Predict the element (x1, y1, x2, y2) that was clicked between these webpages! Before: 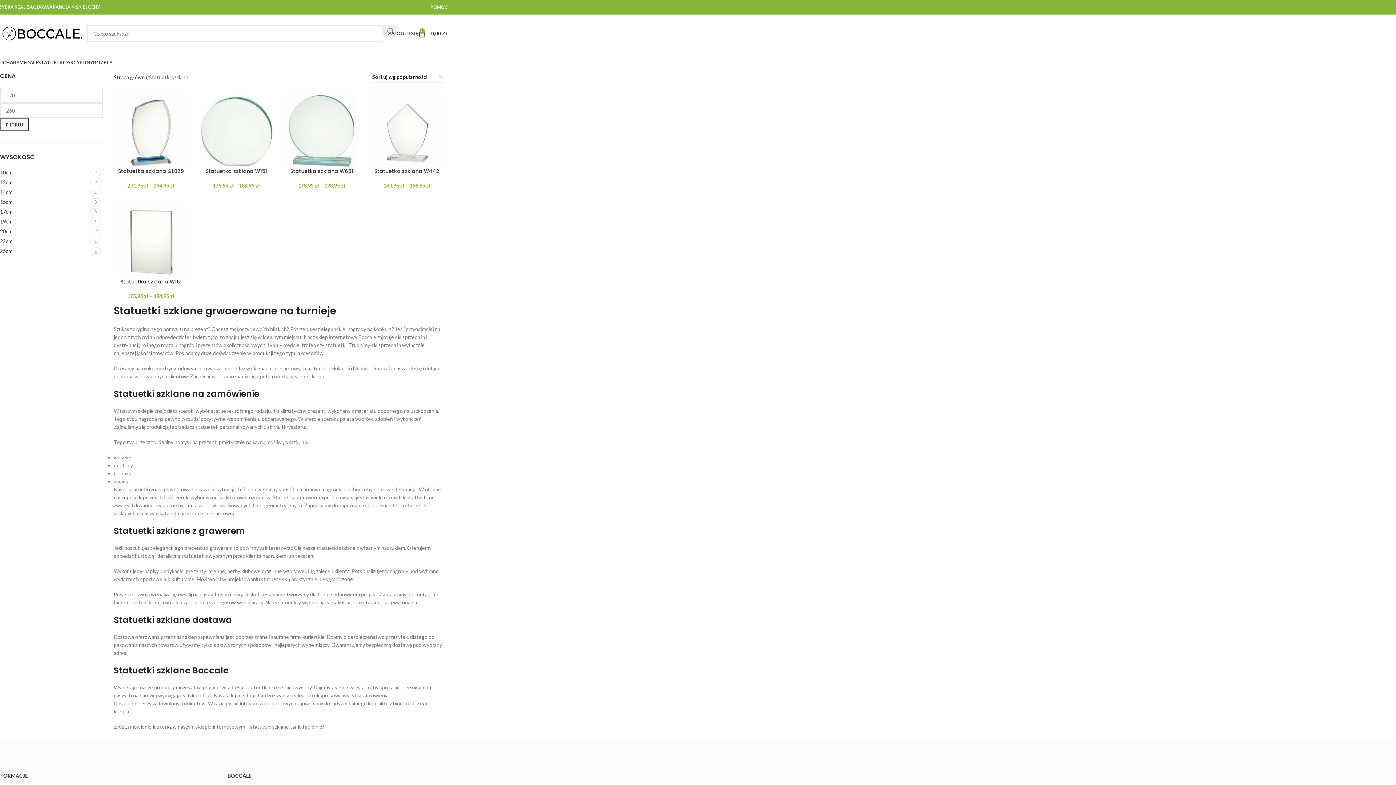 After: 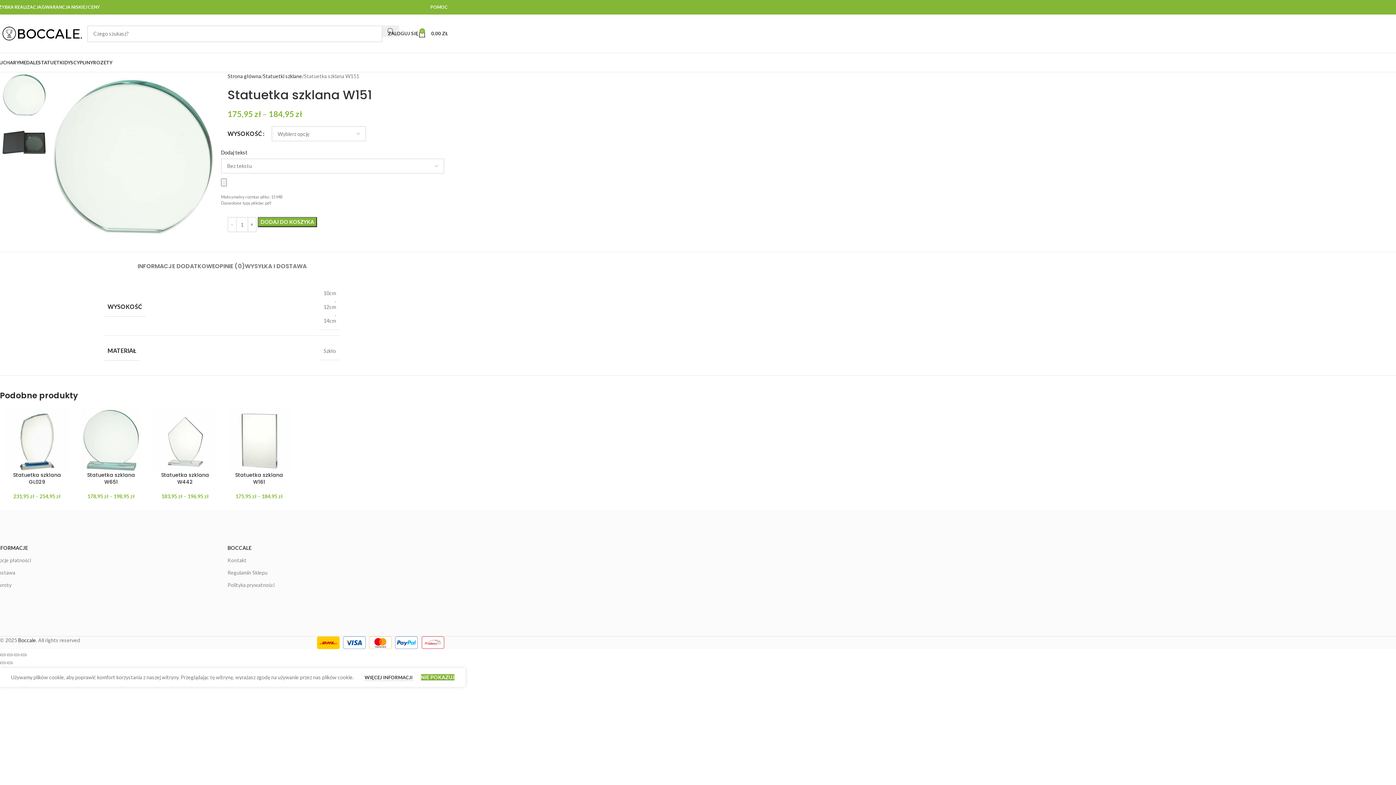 Action: bbox: (199, 93, 273, 167) label: Statuetka szklana W151